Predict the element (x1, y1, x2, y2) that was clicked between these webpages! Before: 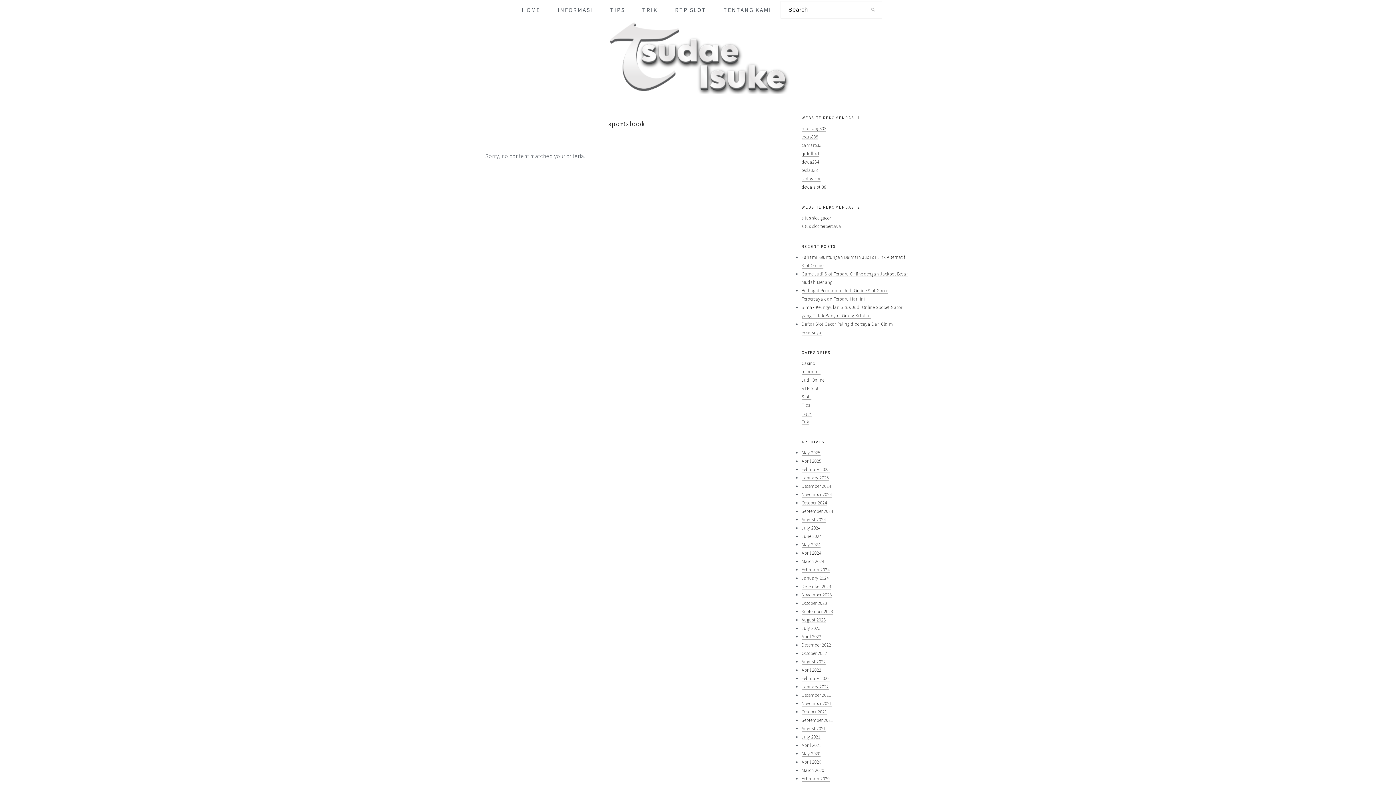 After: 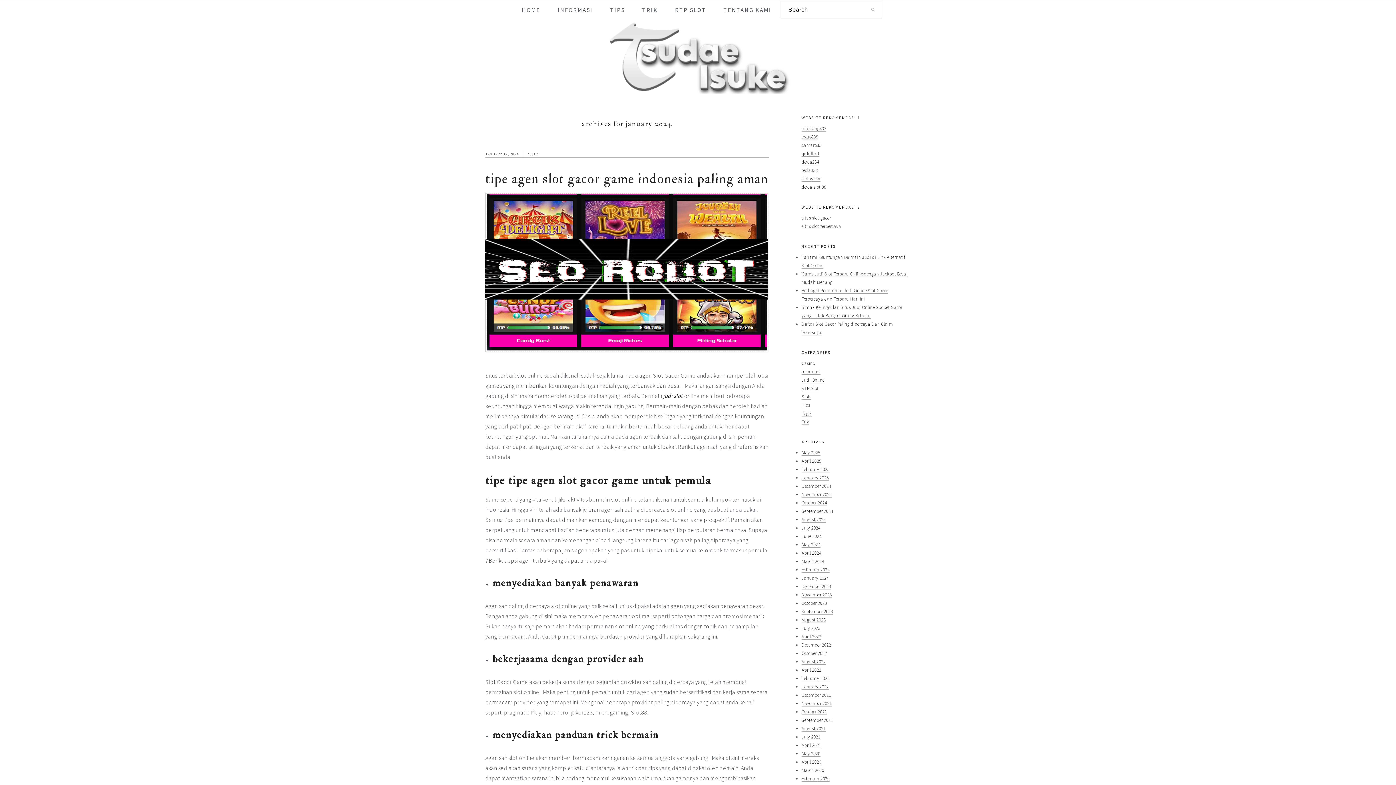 Action: label: January 2024 bbox: (801, 575, 829, 581)